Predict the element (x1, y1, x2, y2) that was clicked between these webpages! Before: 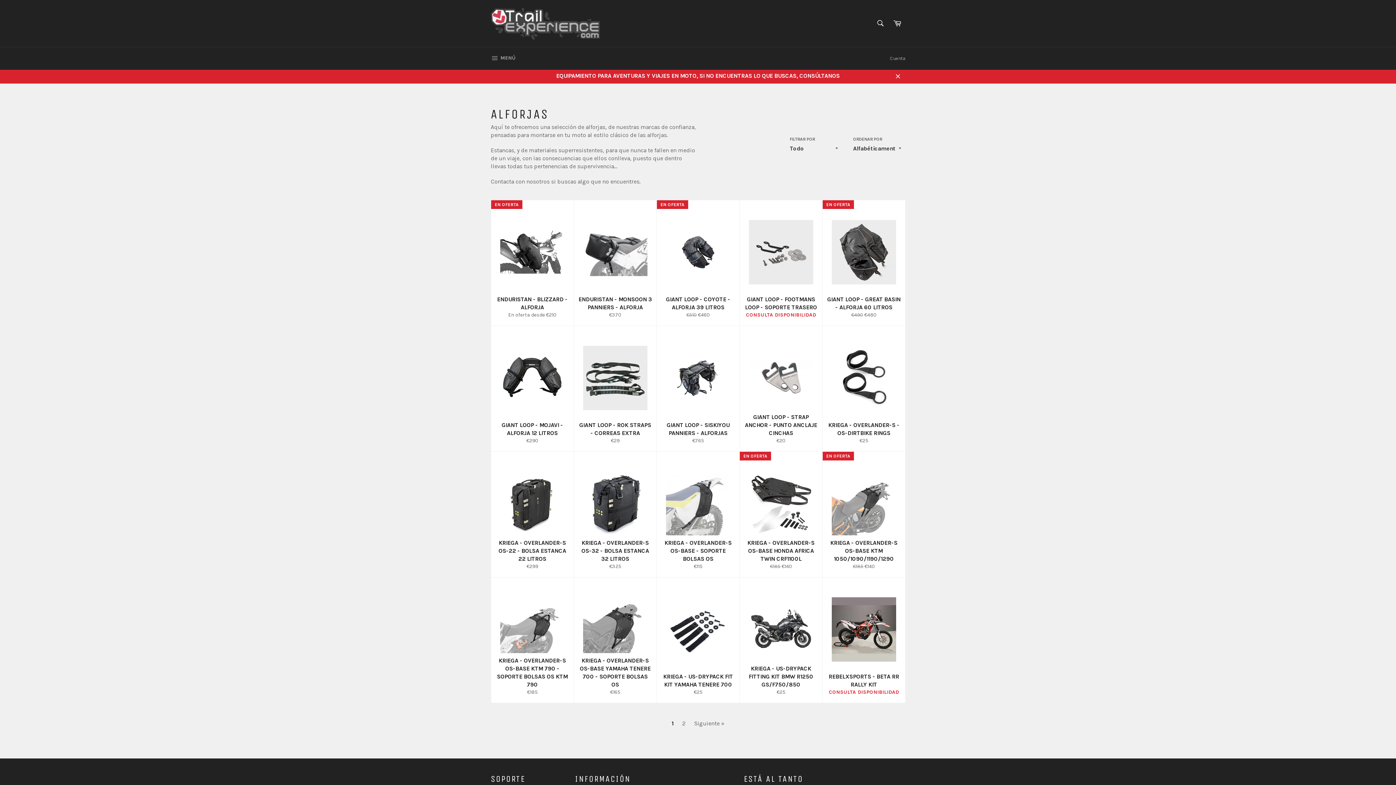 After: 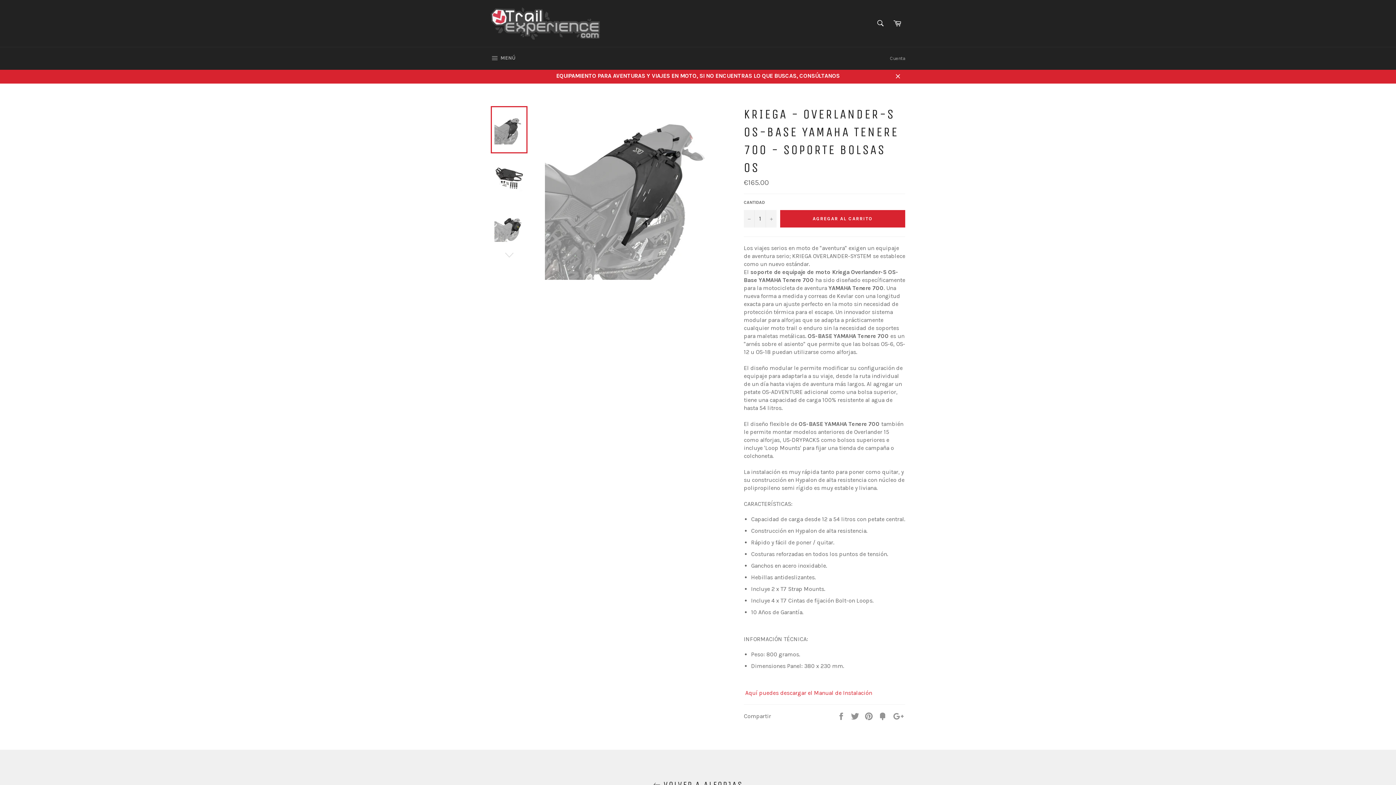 Action: label: KRIEGA - OVERLANDER-S OS-BASE YAMAHA TENERE 700 - SOPORTE BOLSAS OS
€165 bbox: (573, 577, 656, 703)